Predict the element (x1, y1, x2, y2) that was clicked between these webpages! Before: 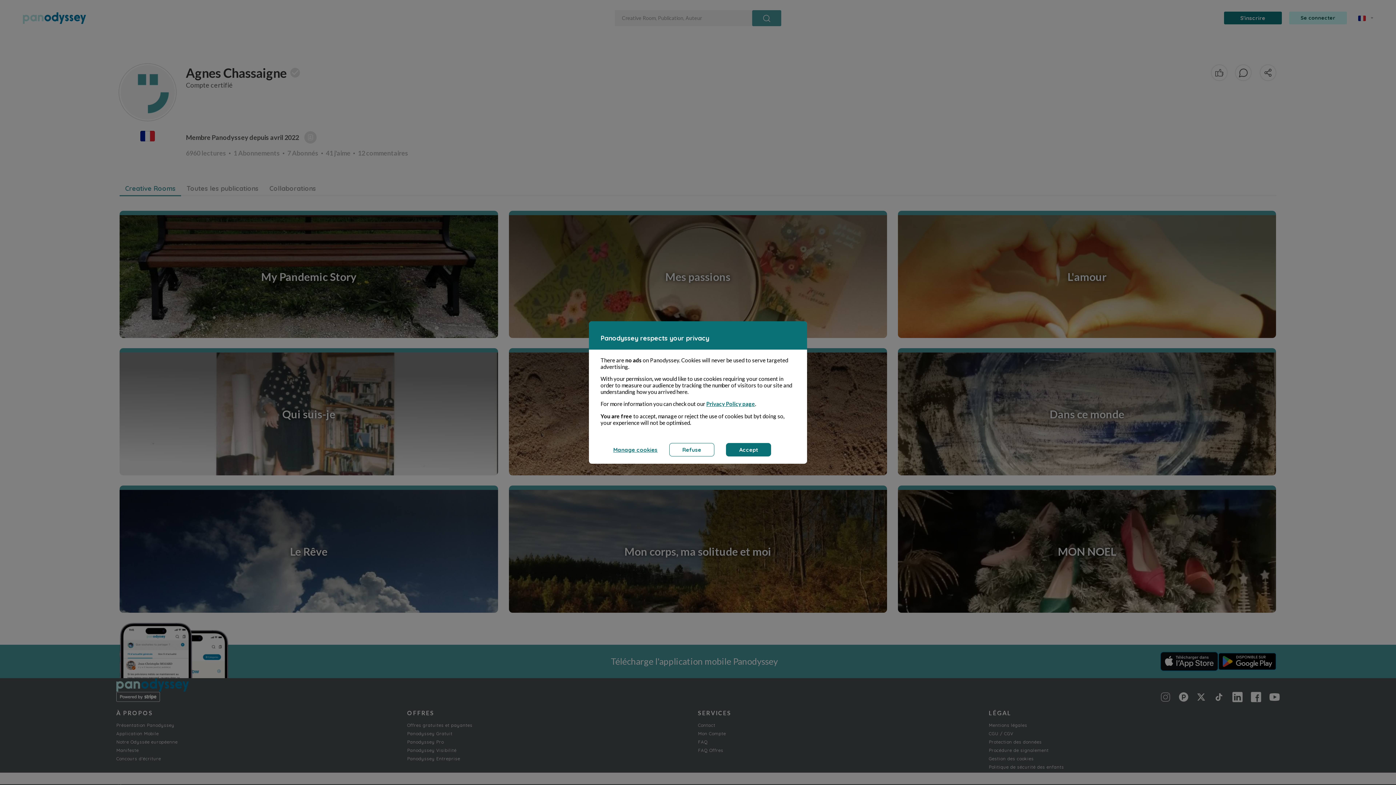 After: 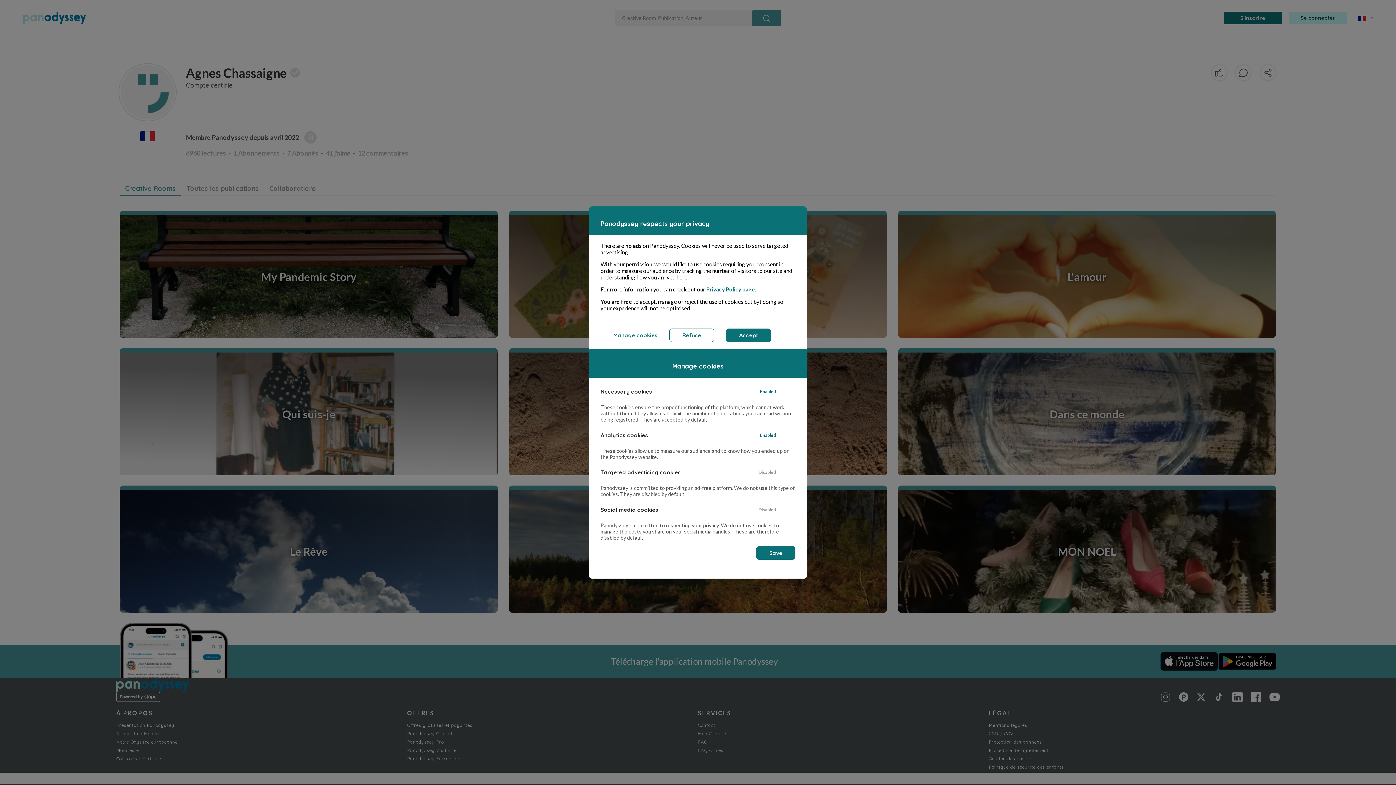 Action: label: Manage cookies bbox: (613, 446, 657, 453)